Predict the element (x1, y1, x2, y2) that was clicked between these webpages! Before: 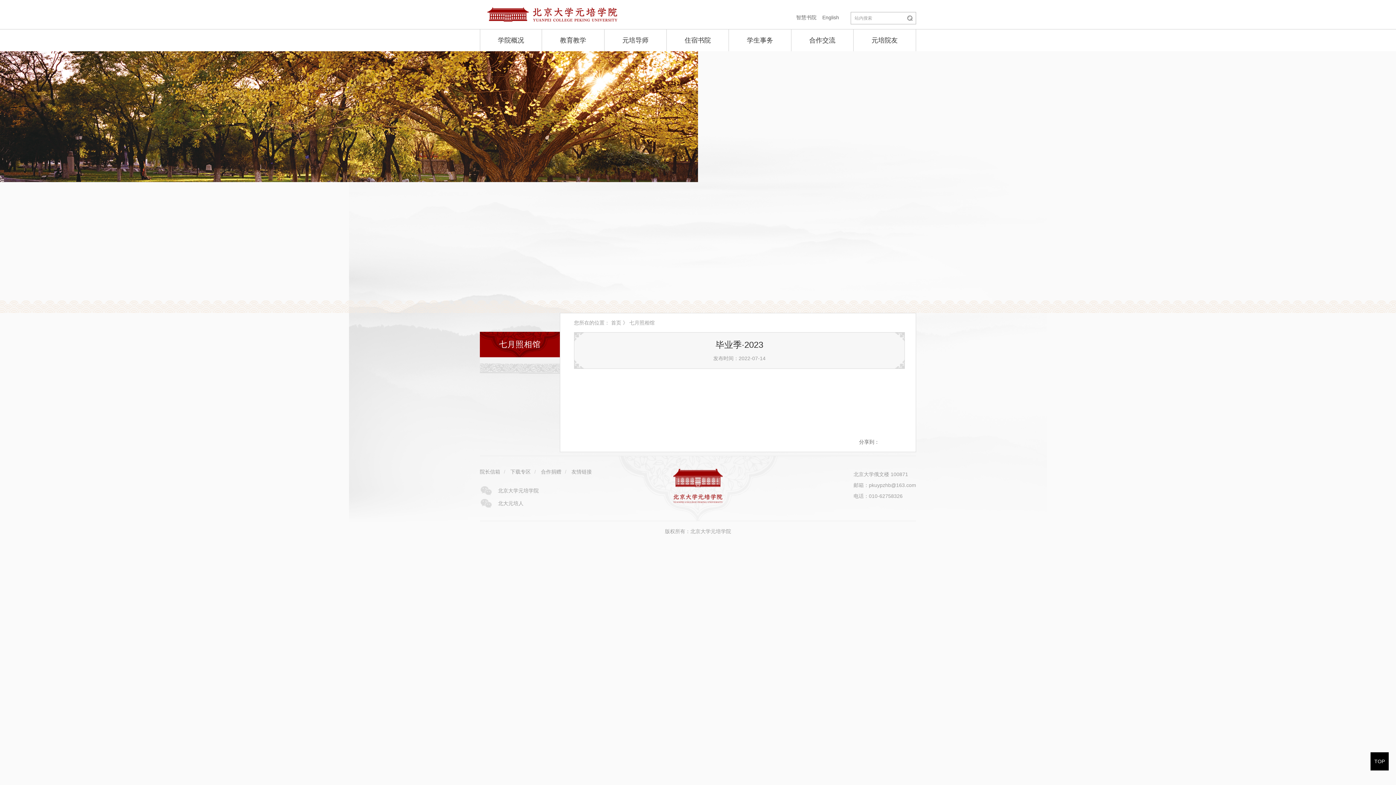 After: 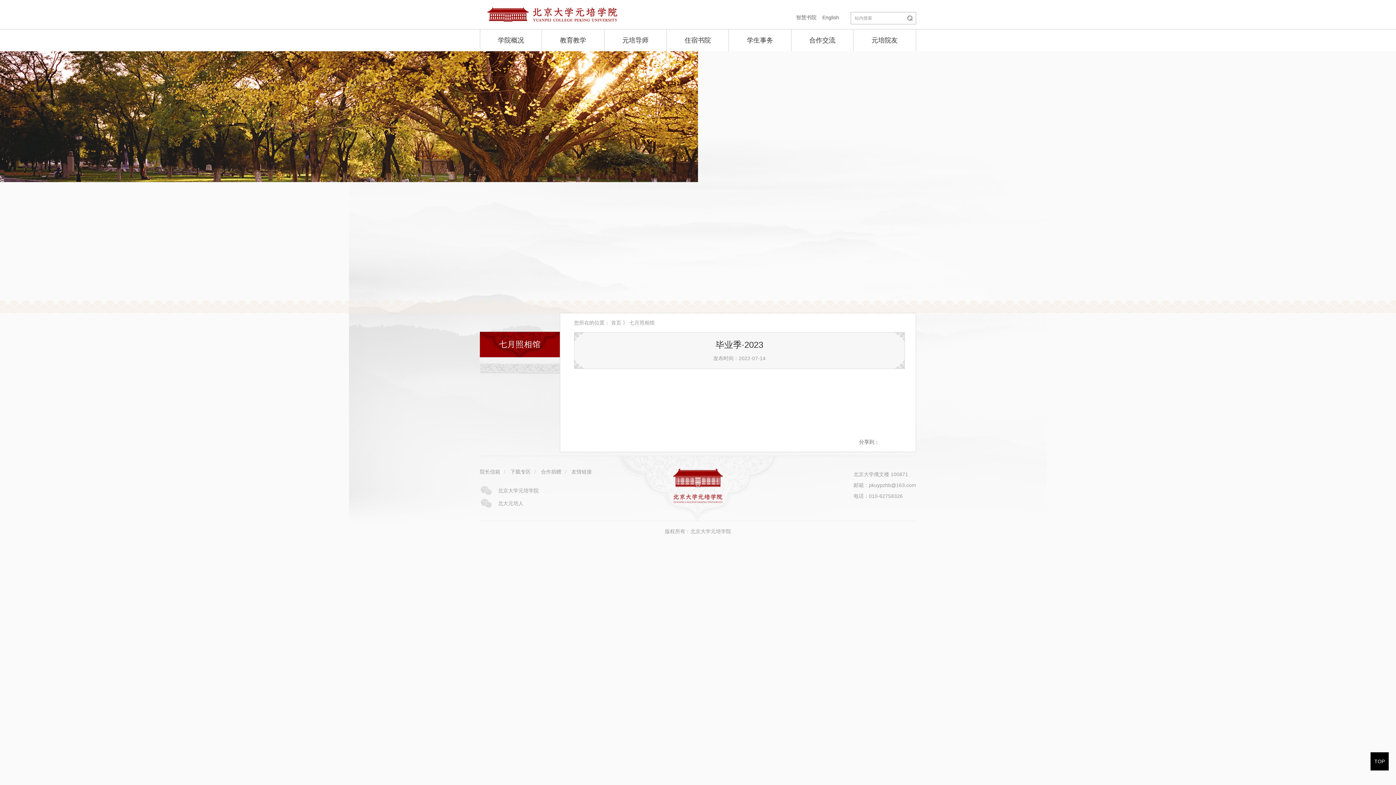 Action: bbox: (480, 469, 500, 474) label: 院长信箱